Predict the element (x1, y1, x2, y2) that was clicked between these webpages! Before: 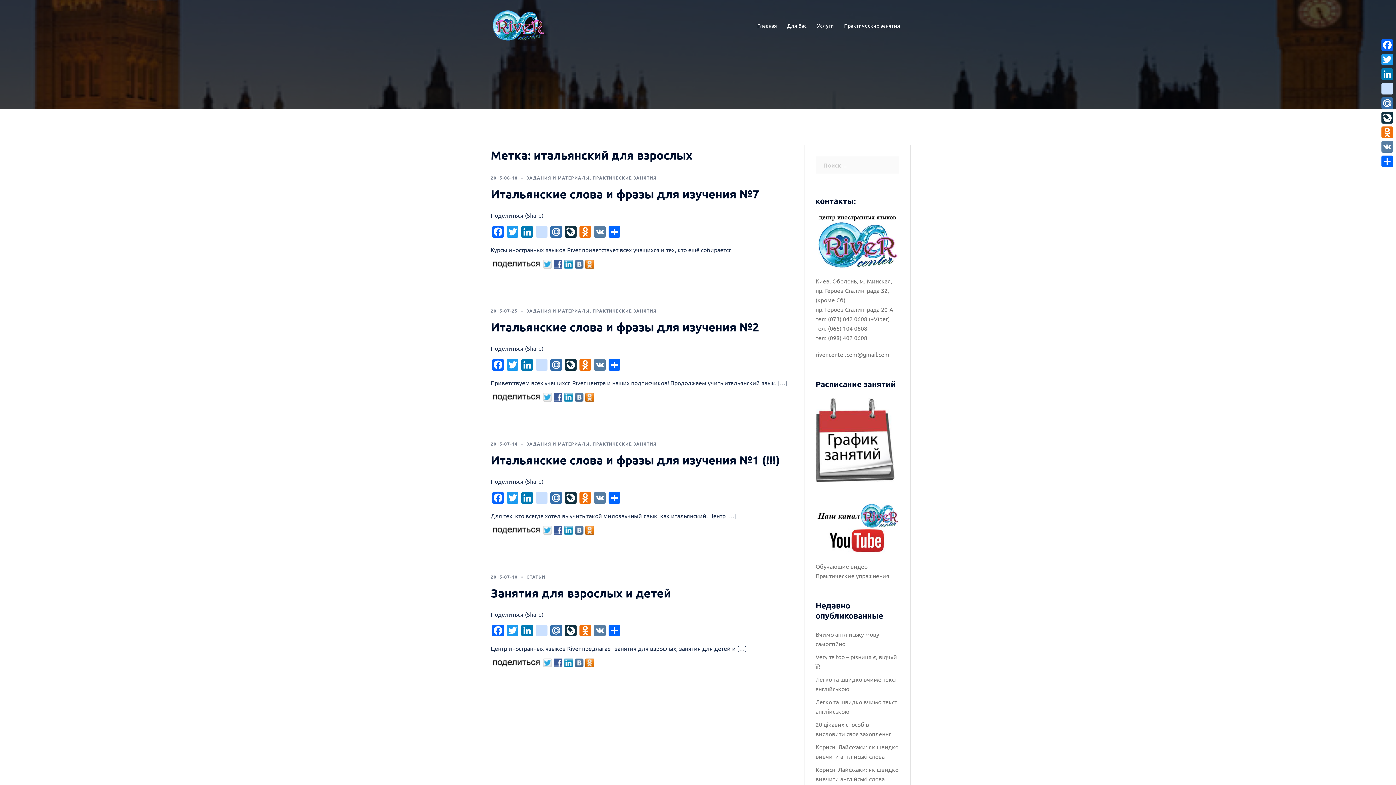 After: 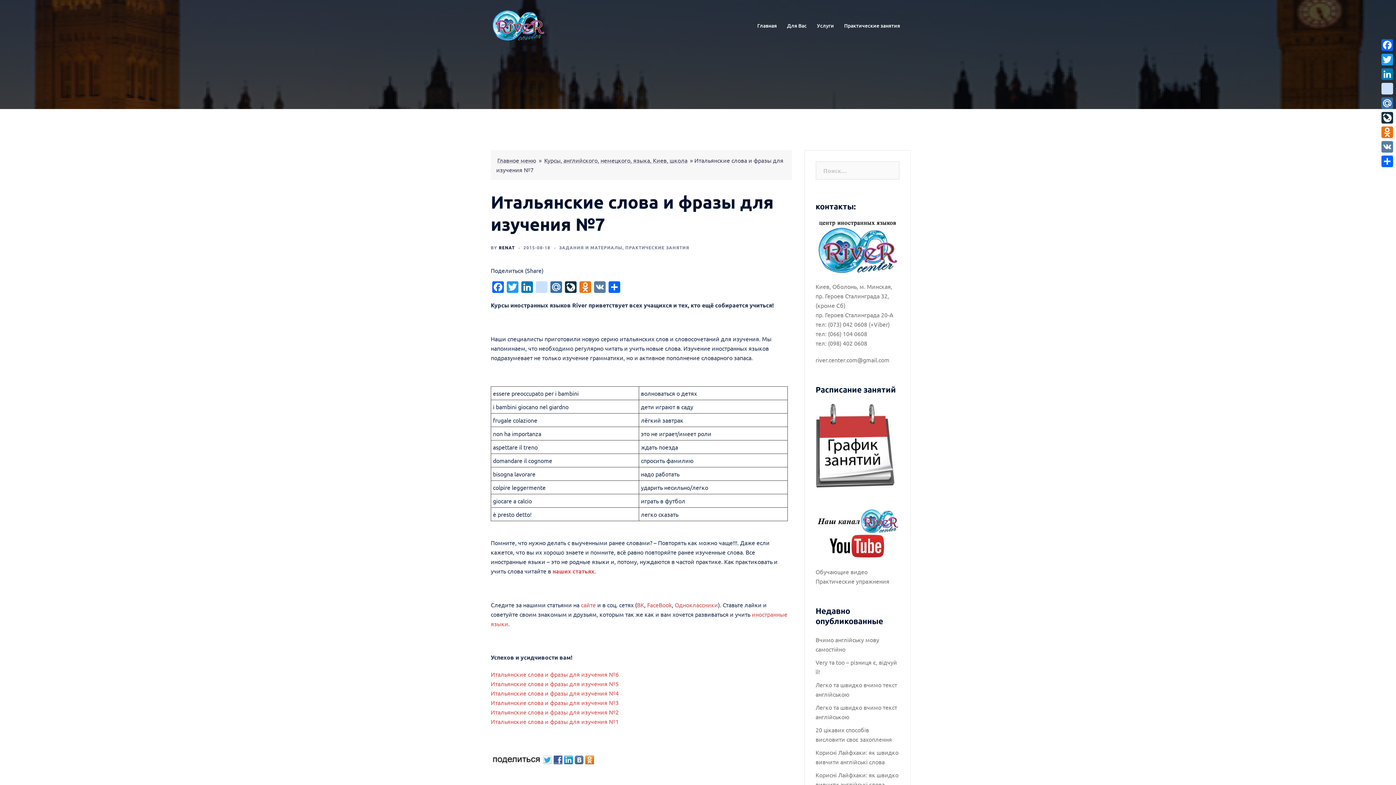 Action: bbox: (490, 174, 517, 180) label: 2015-08-18